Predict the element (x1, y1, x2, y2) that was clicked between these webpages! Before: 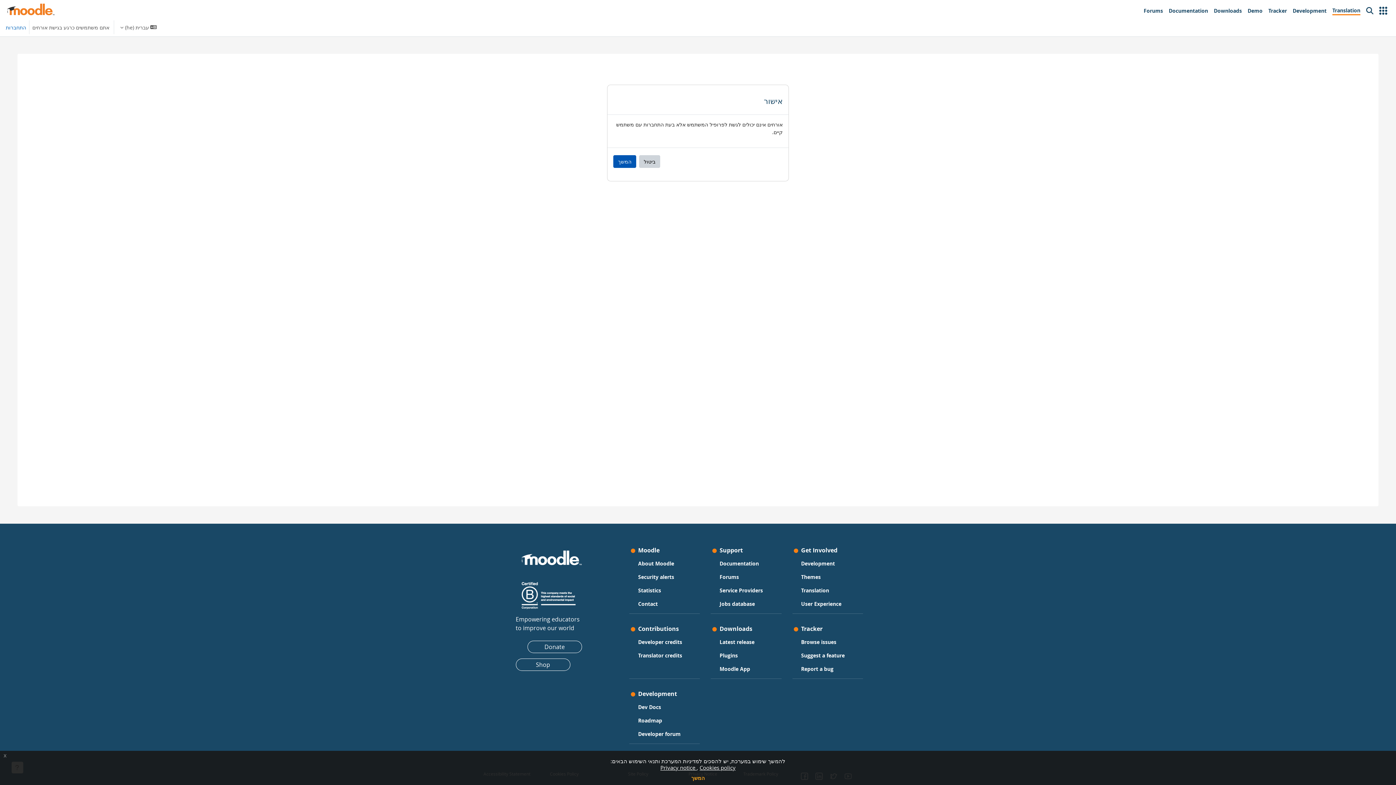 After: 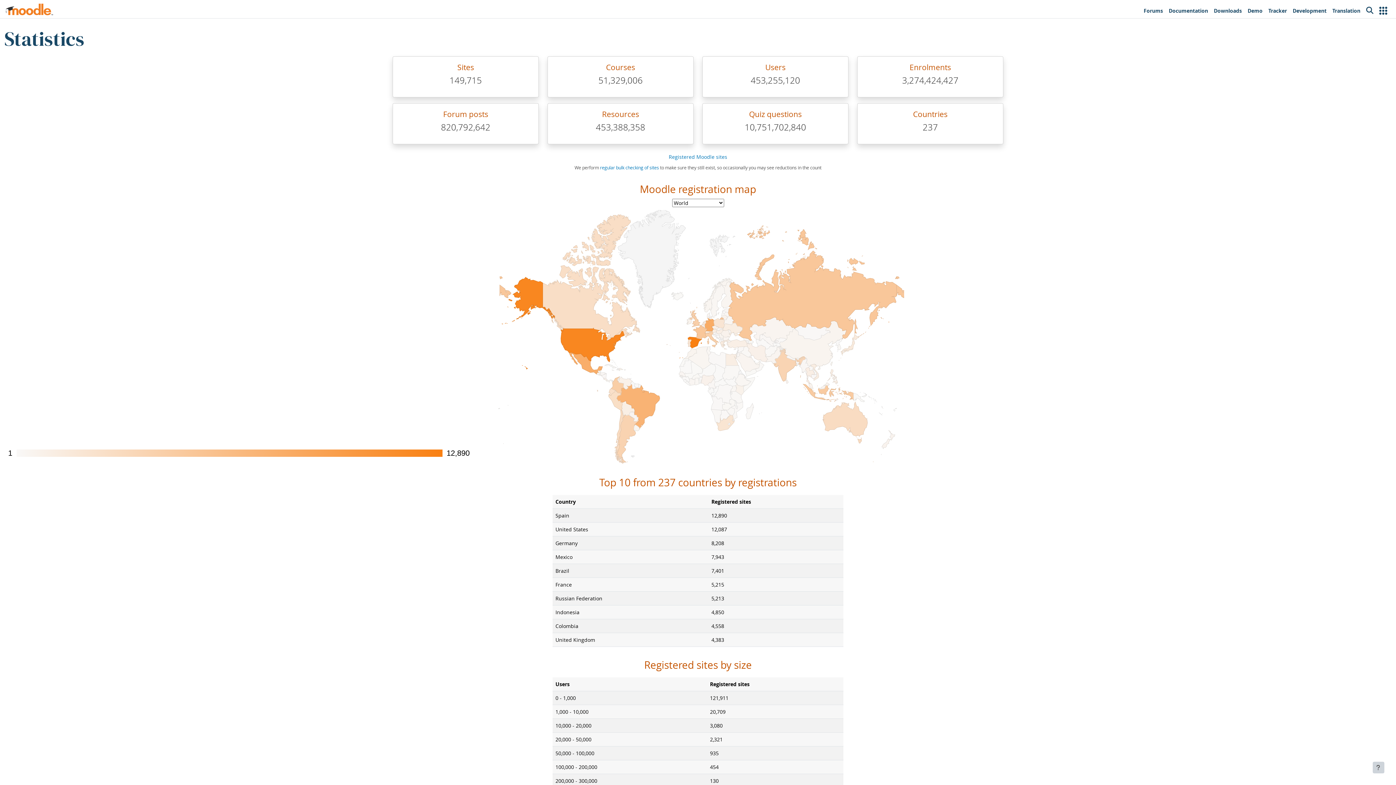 Action: label: Statistics bbox: (638, 585, 661, 595)